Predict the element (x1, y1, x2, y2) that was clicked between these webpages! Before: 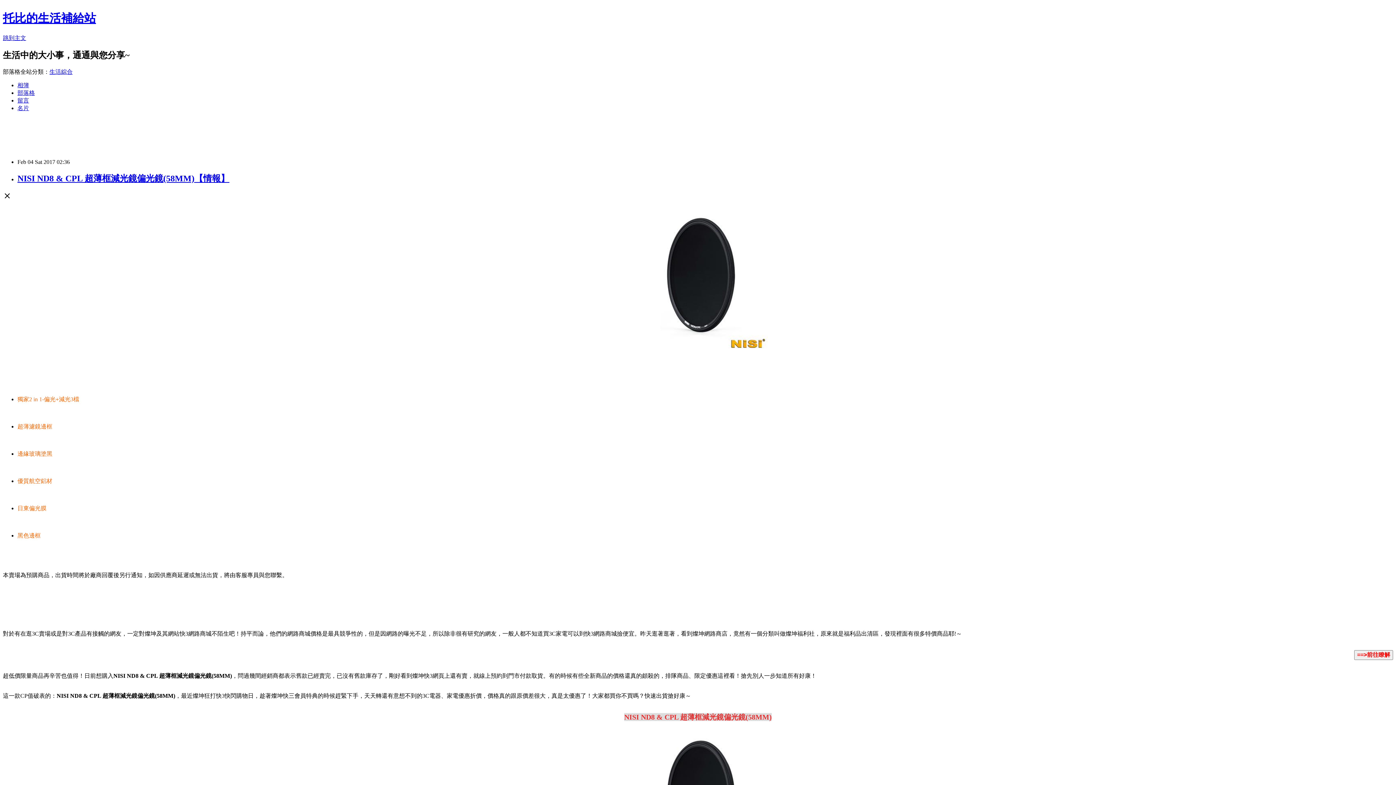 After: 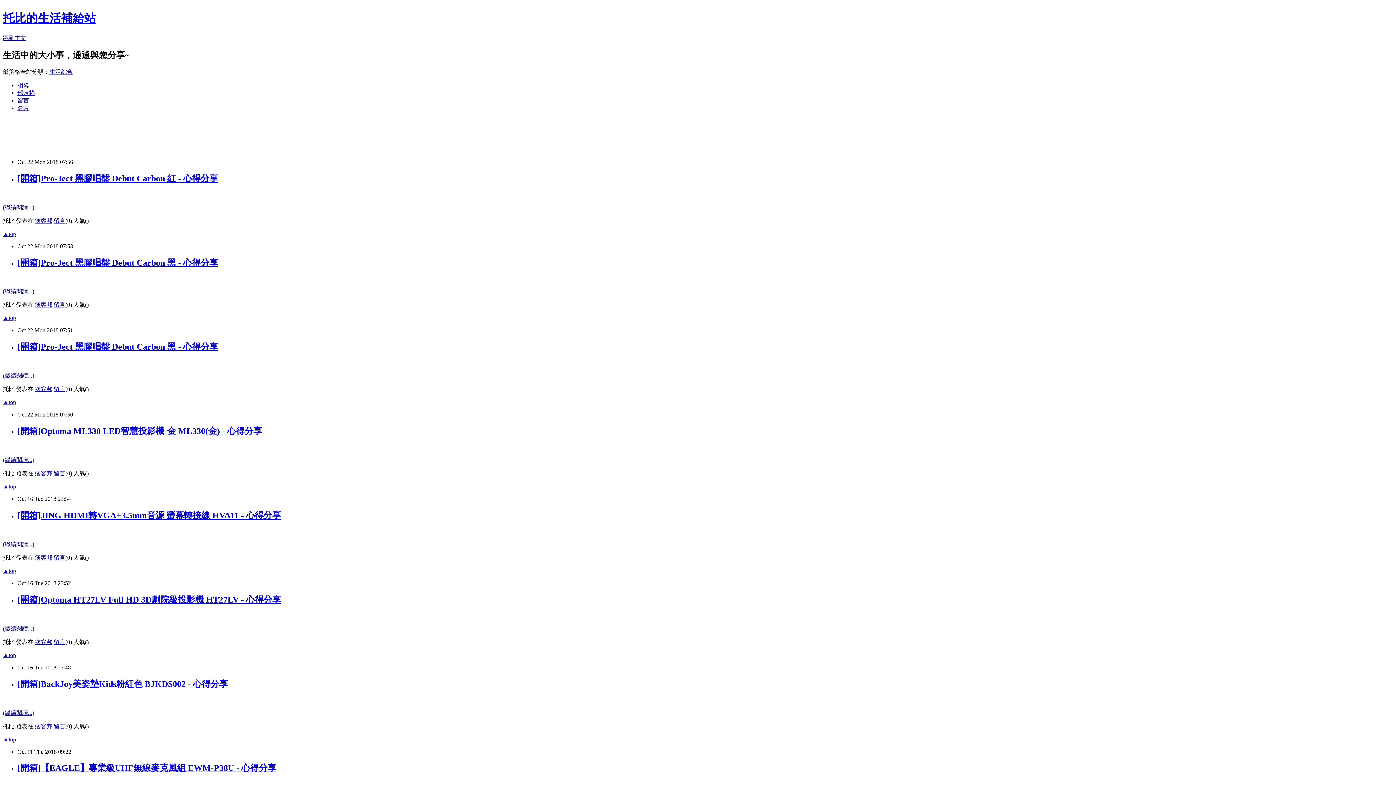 Action: bbox: (2, 11, 96, 24) label: 托比的生活補給站